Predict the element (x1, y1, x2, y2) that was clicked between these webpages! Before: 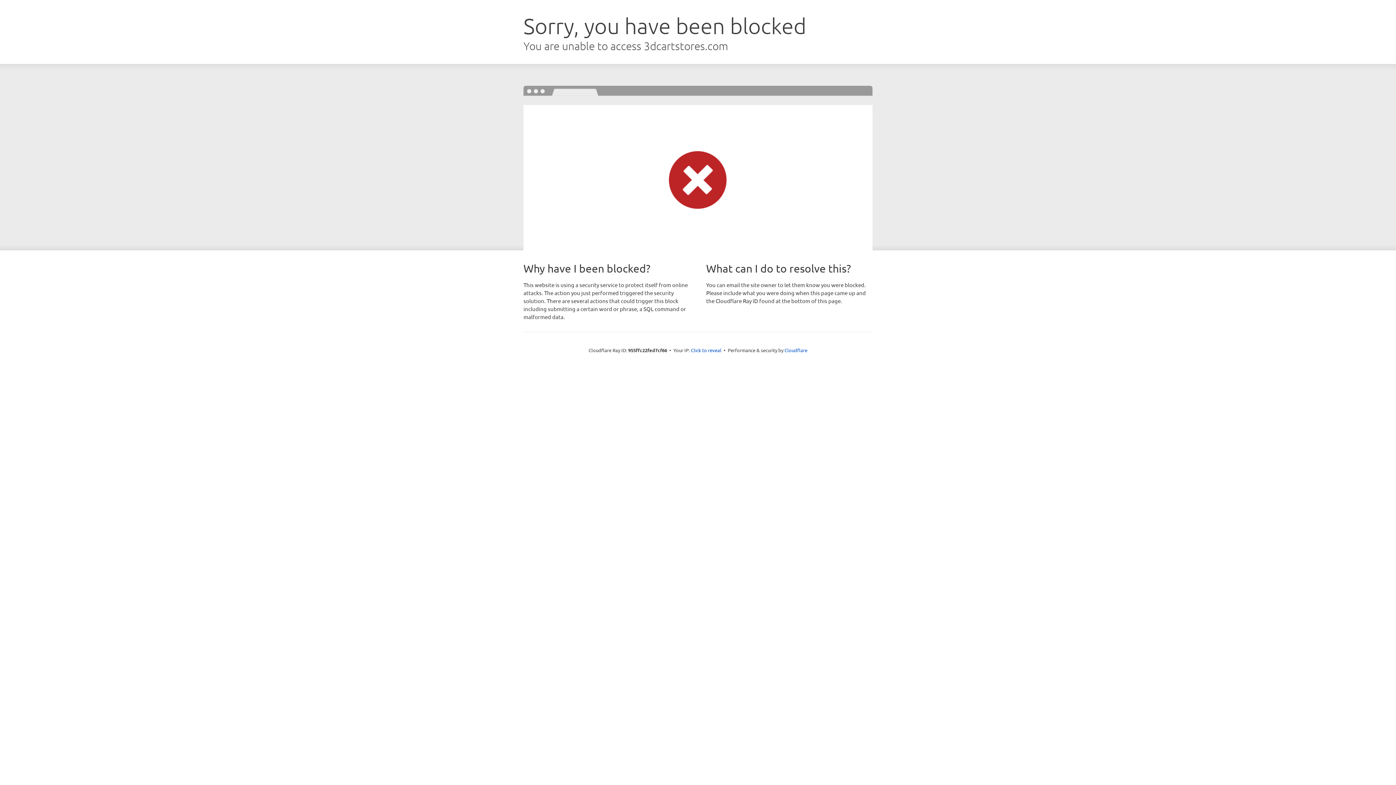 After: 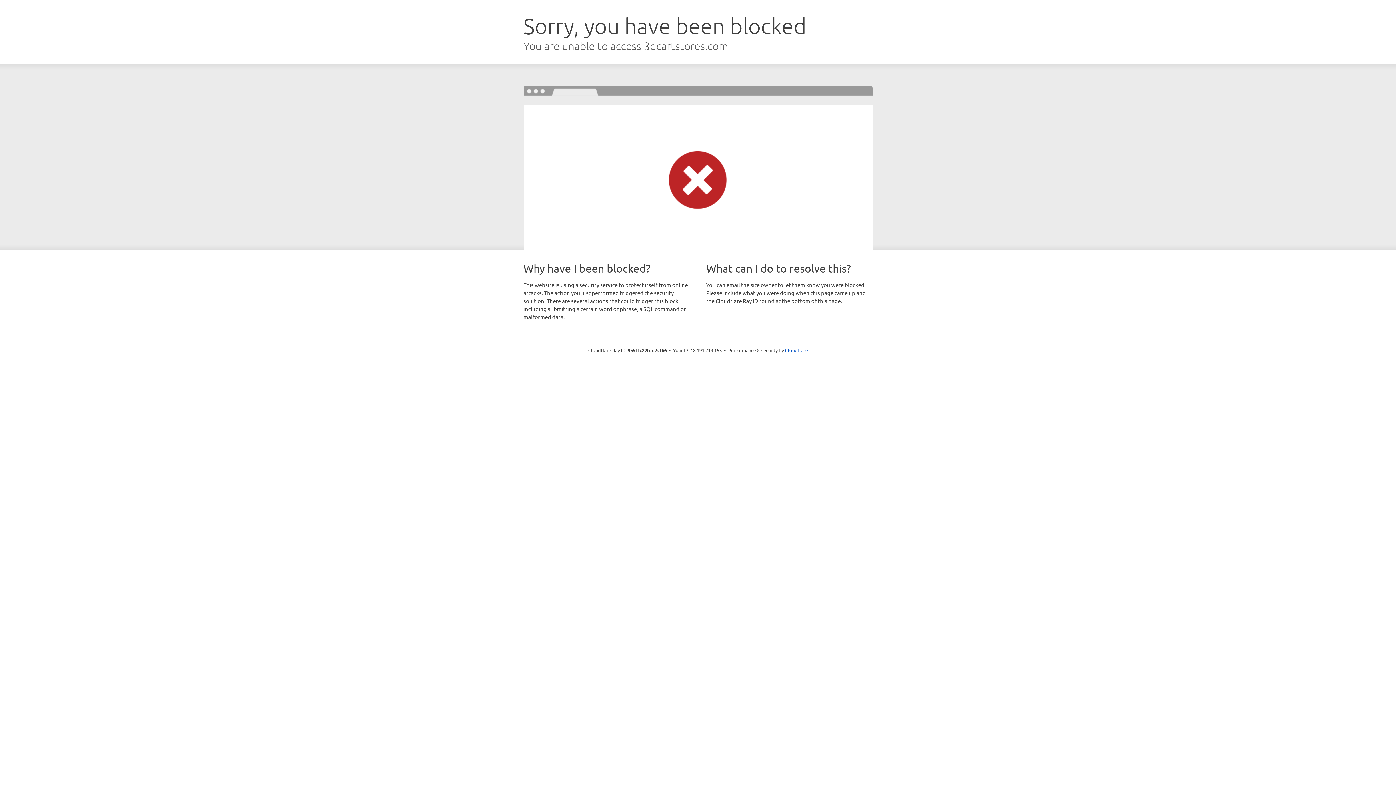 Action: label: Click to reveal bbox: (691, 346, 721, 353)